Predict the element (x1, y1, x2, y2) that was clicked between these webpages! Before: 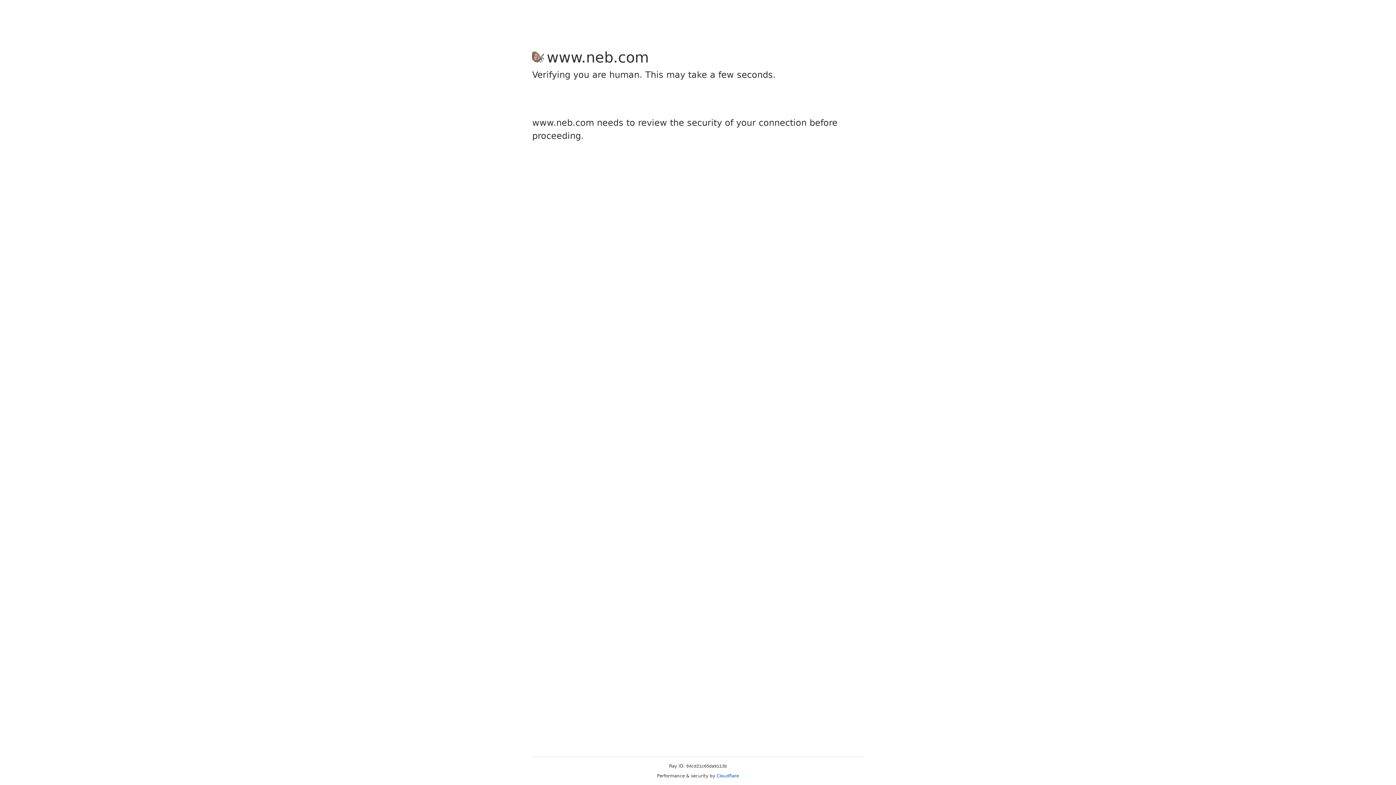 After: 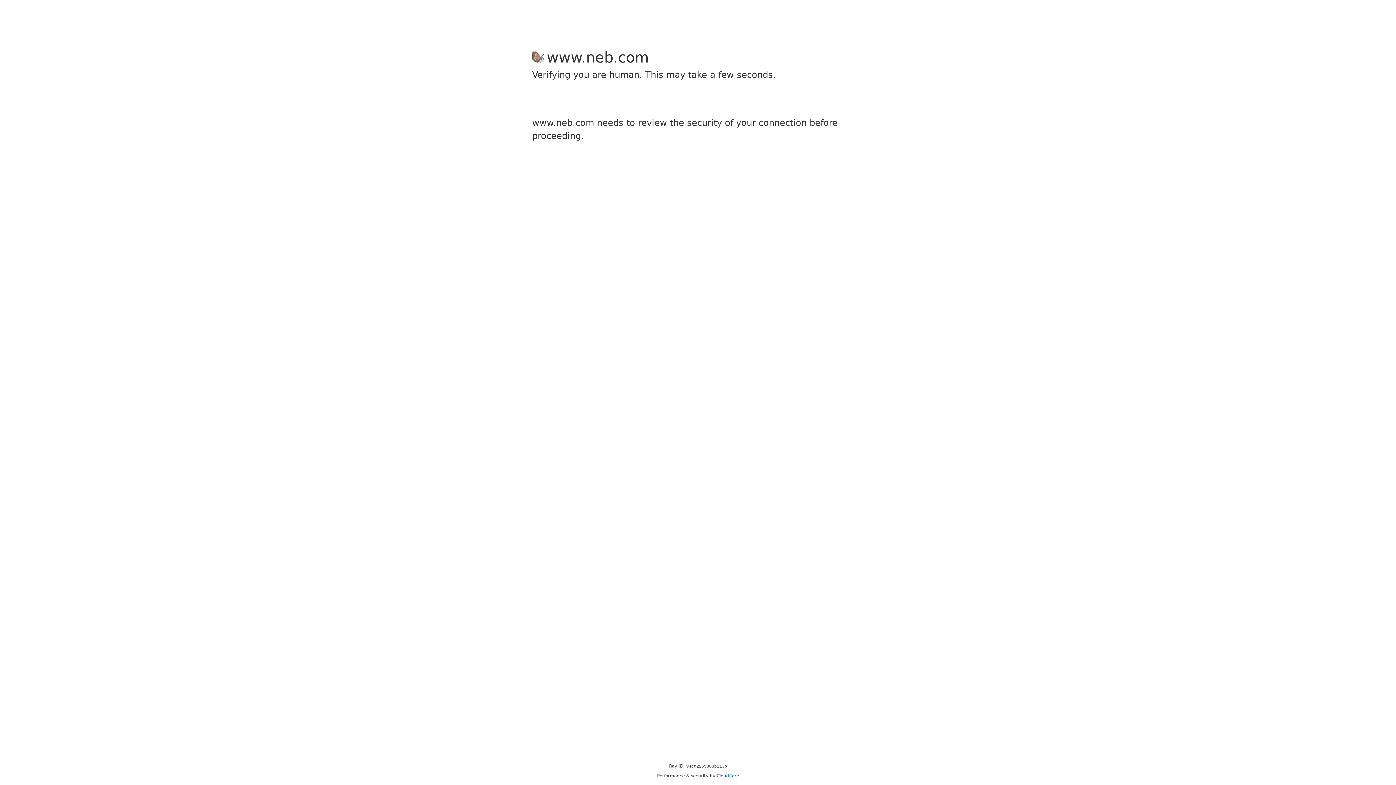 Action: label: Cloudflare bbox: (716, 773, 739, 778)